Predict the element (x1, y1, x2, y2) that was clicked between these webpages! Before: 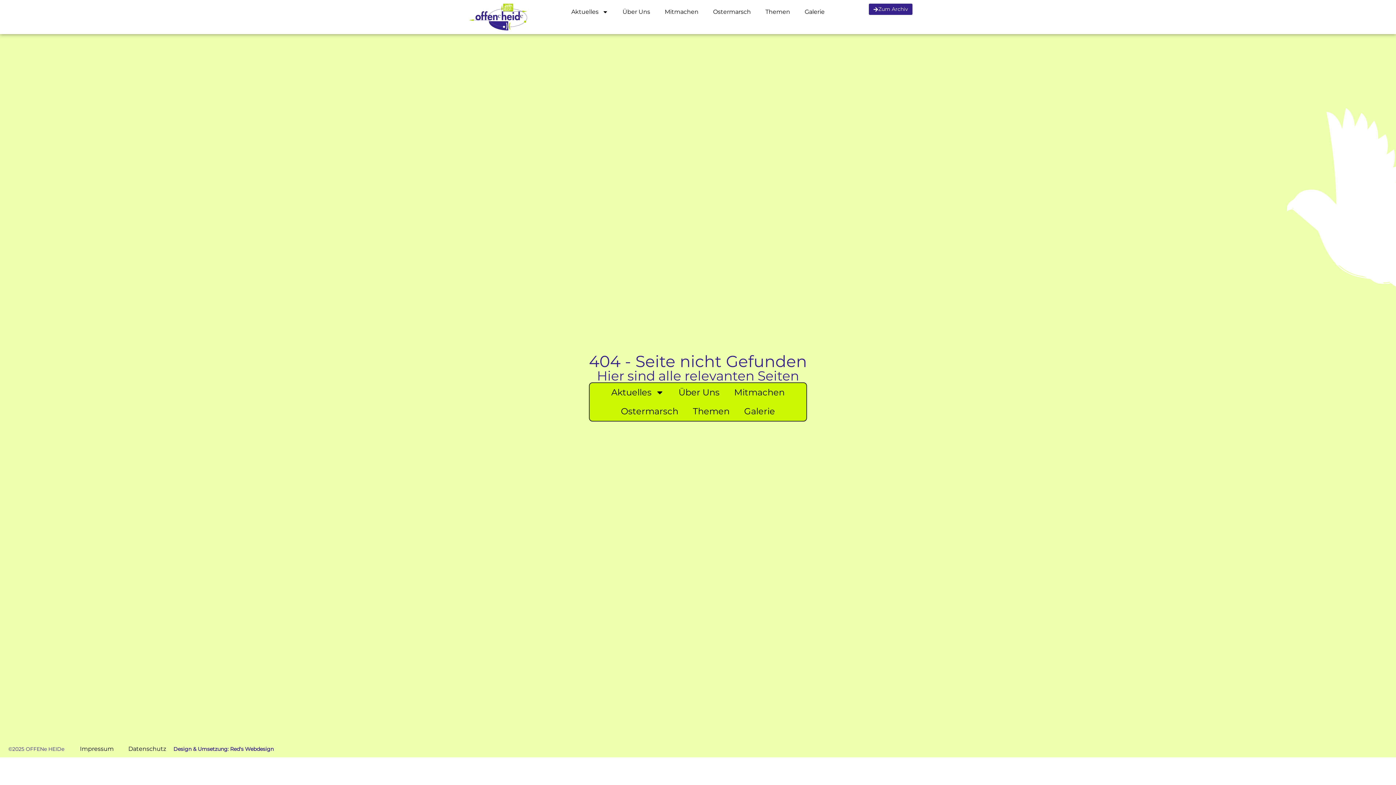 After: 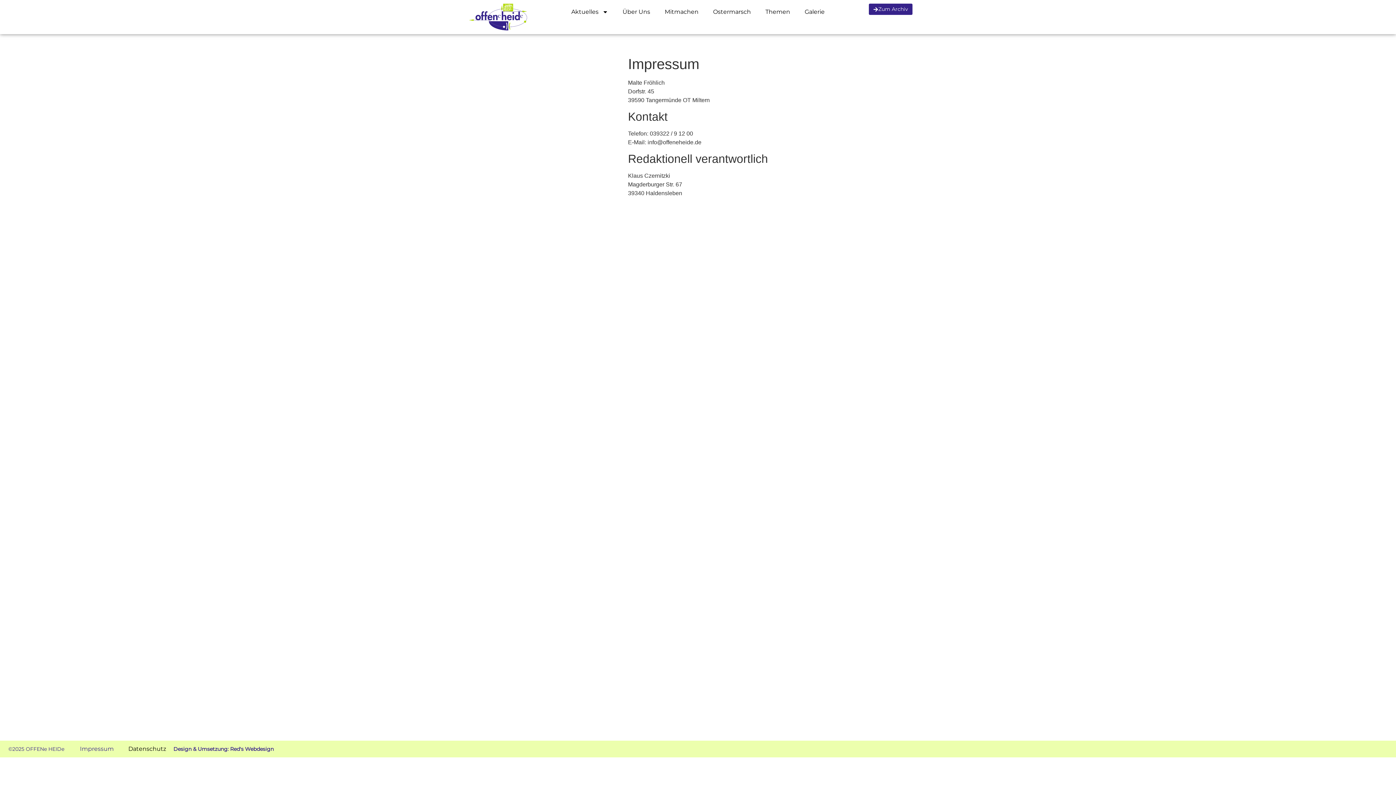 Action: label: Impressum bbox: (72, 740, 121, 757)